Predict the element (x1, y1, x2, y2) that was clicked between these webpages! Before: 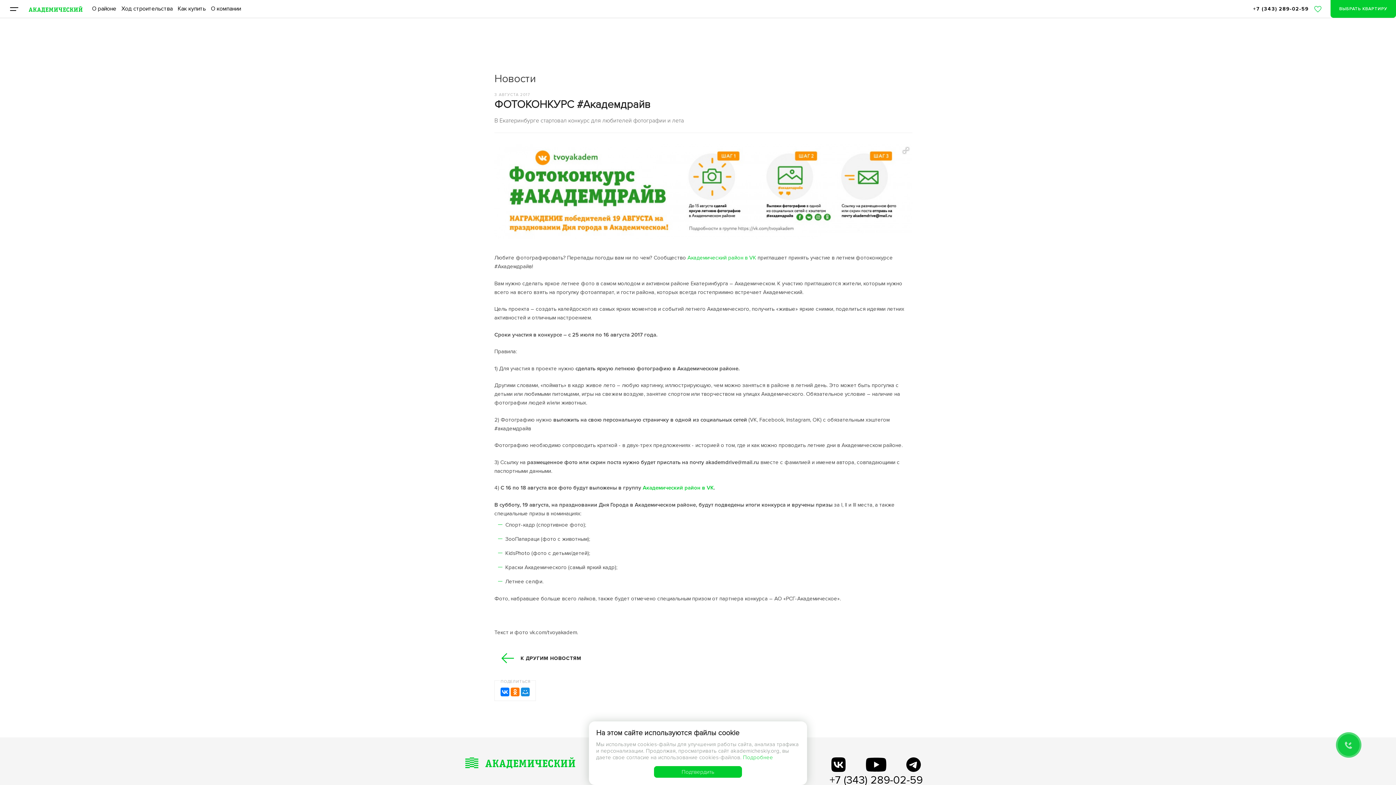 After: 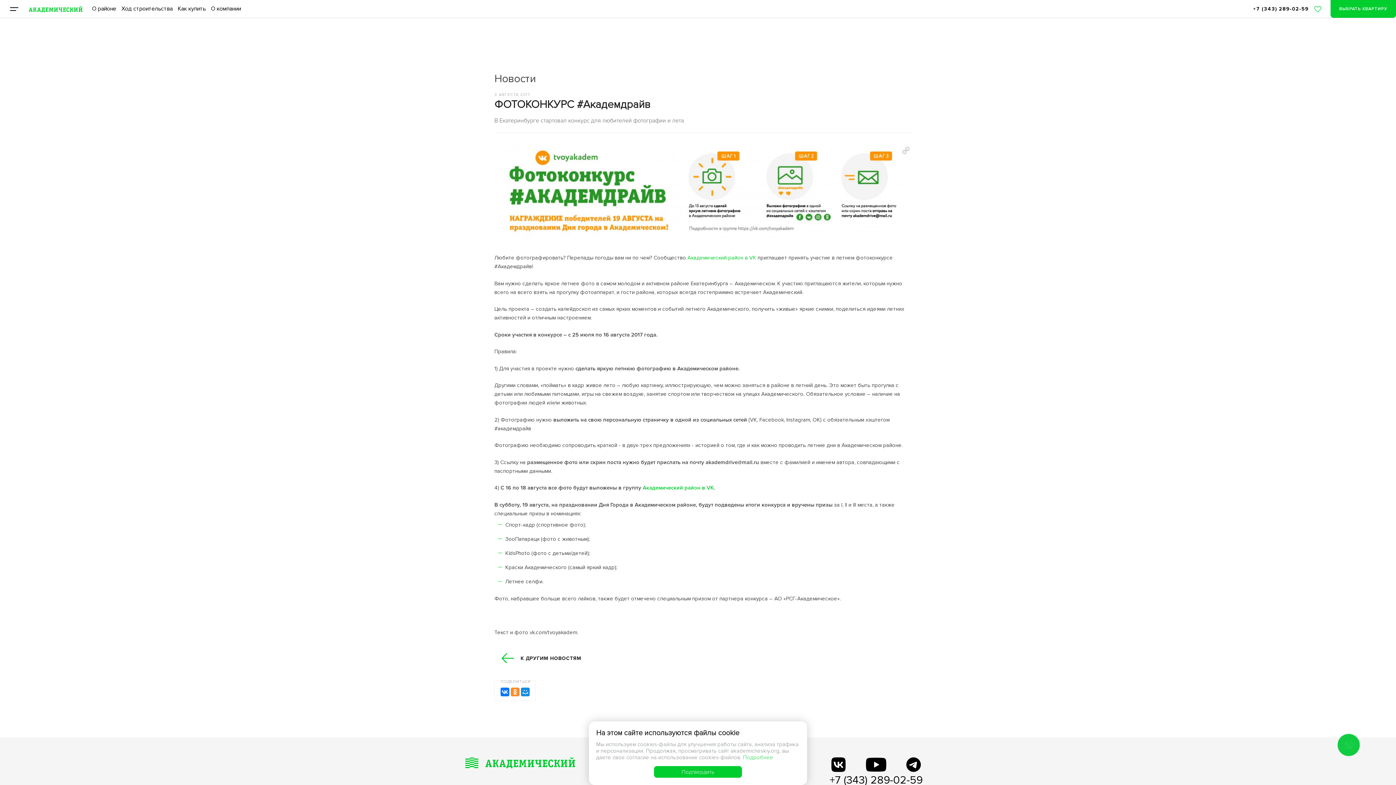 Action: bbox: (510, 687, 519, 696)